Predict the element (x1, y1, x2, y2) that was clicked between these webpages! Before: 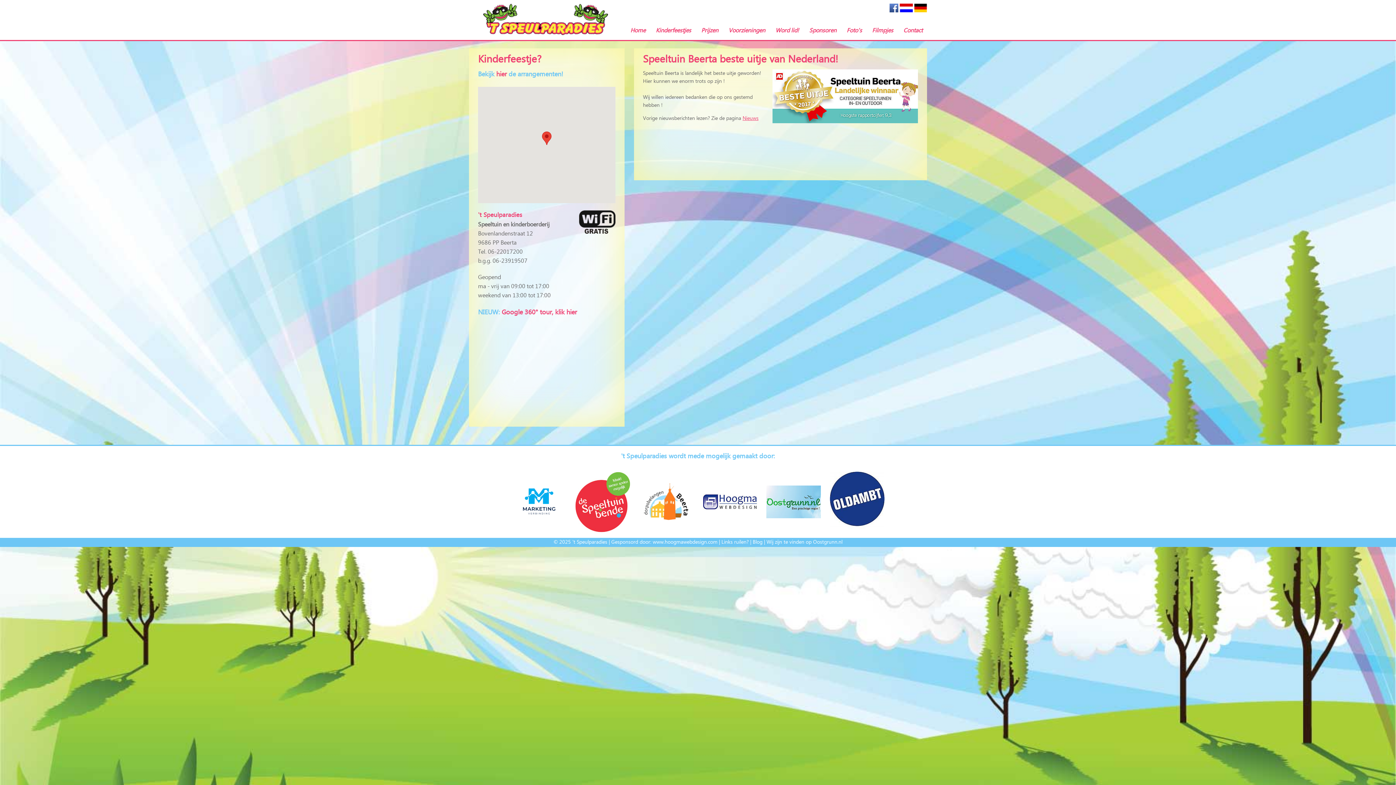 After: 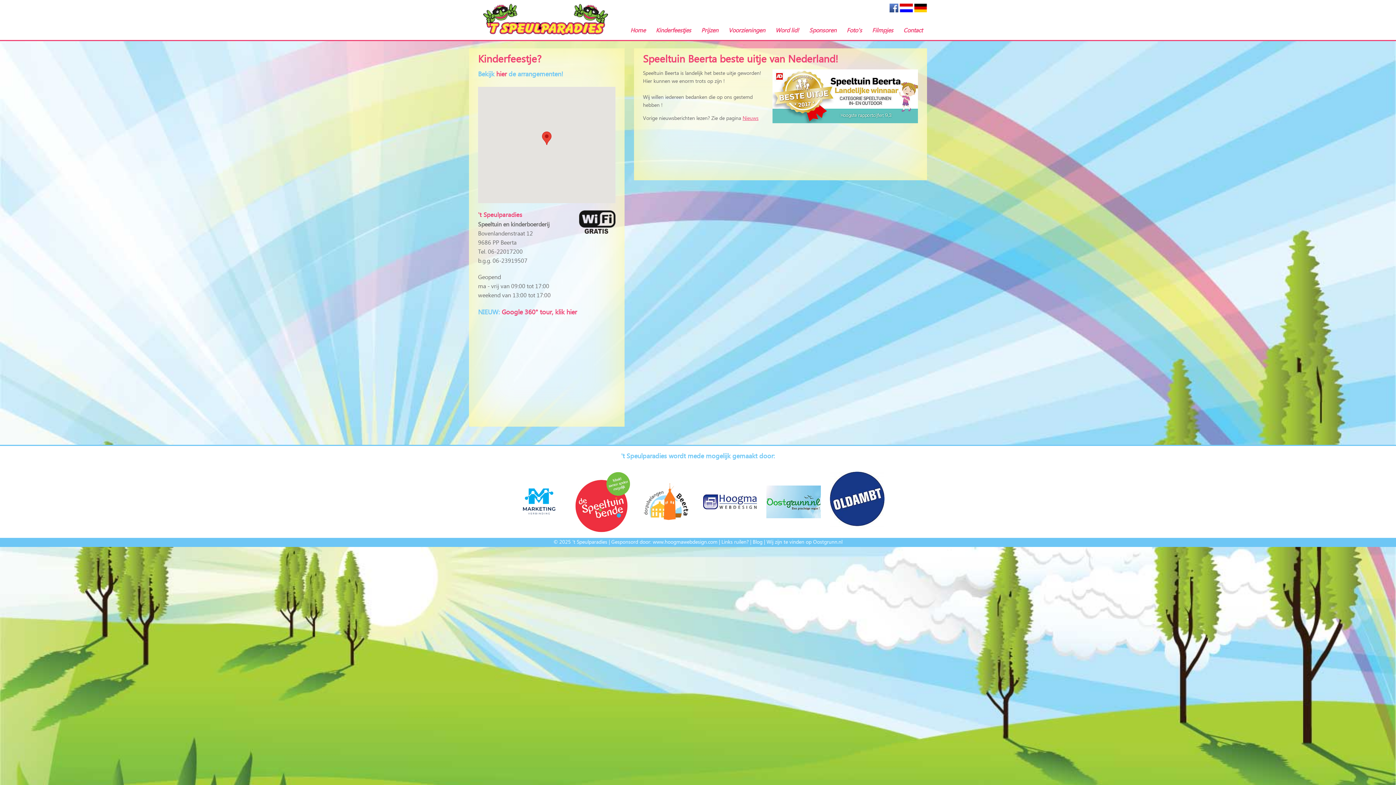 Action: bbox: (830, 497, 884, 507)